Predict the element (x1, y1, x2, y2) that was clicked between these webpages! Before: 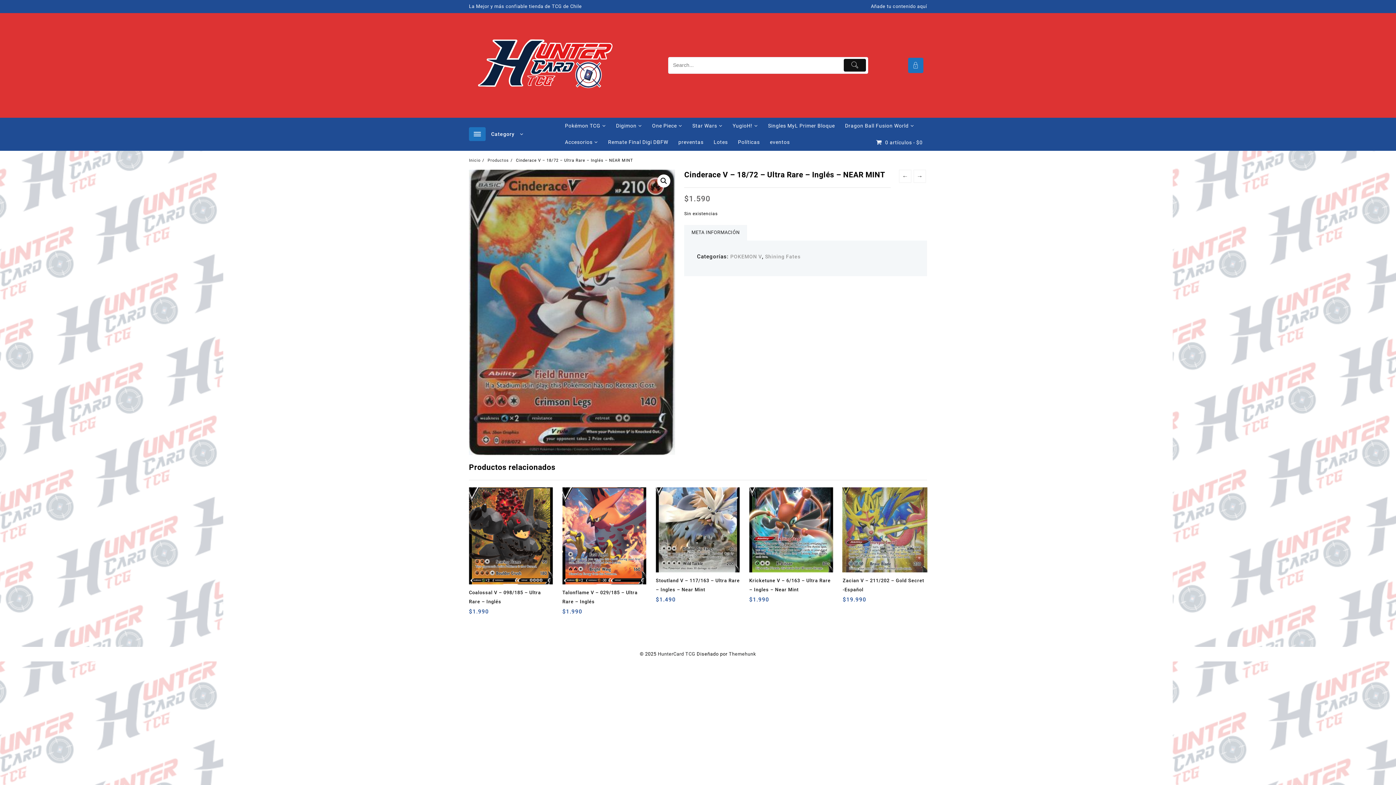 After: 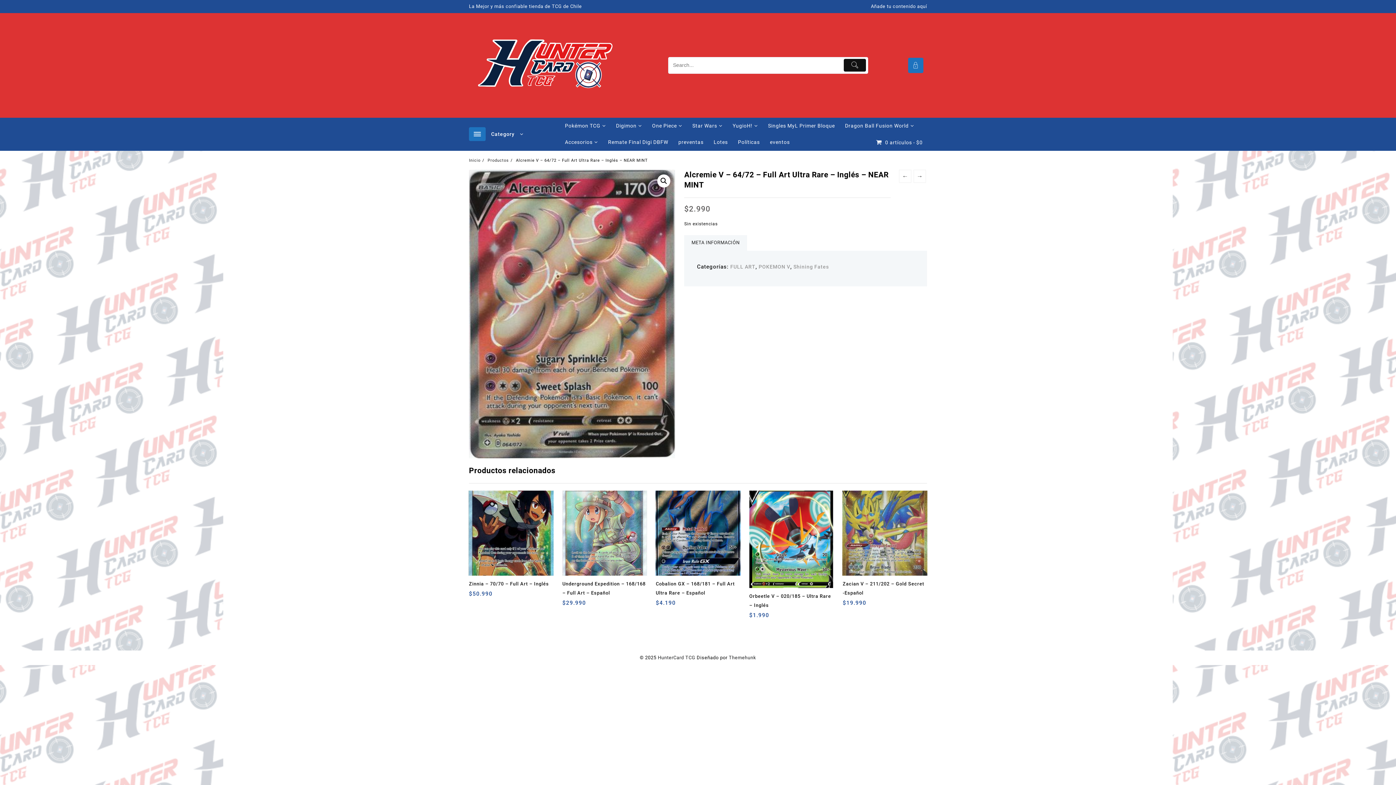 Action: label: → bbox: (913, 169, 926, 182)